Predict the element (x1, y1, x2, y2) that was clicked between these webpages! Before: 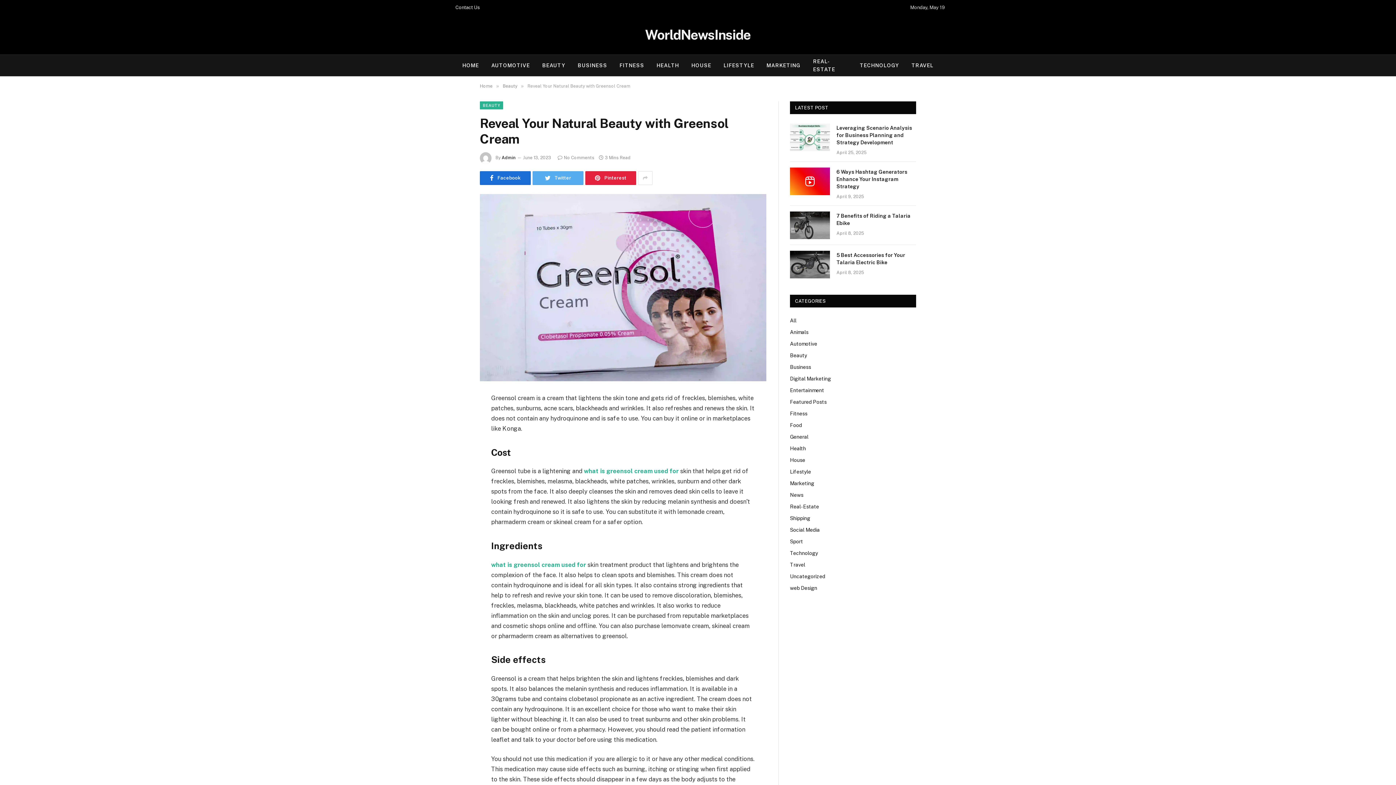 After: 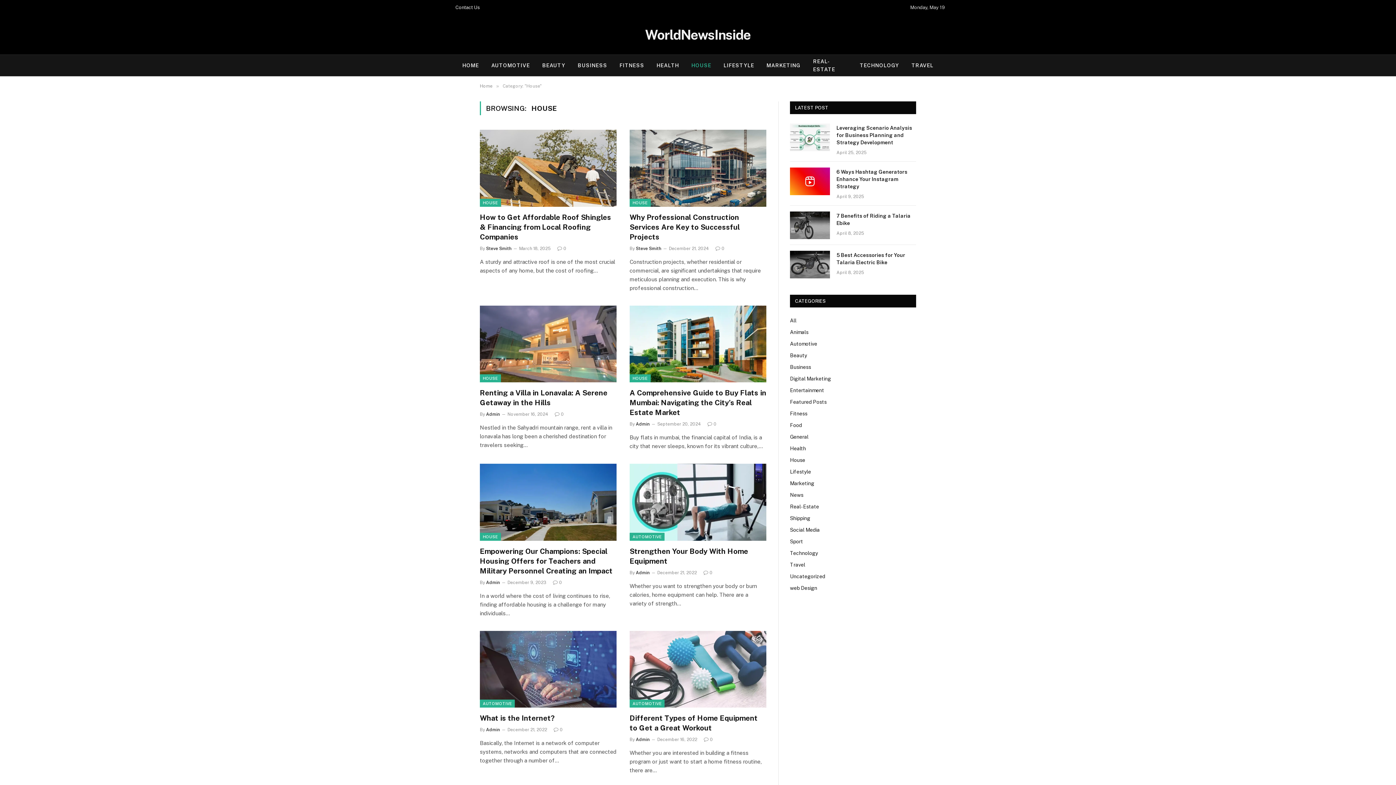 Action: label: House bbox: (790, 456, 805, 464)